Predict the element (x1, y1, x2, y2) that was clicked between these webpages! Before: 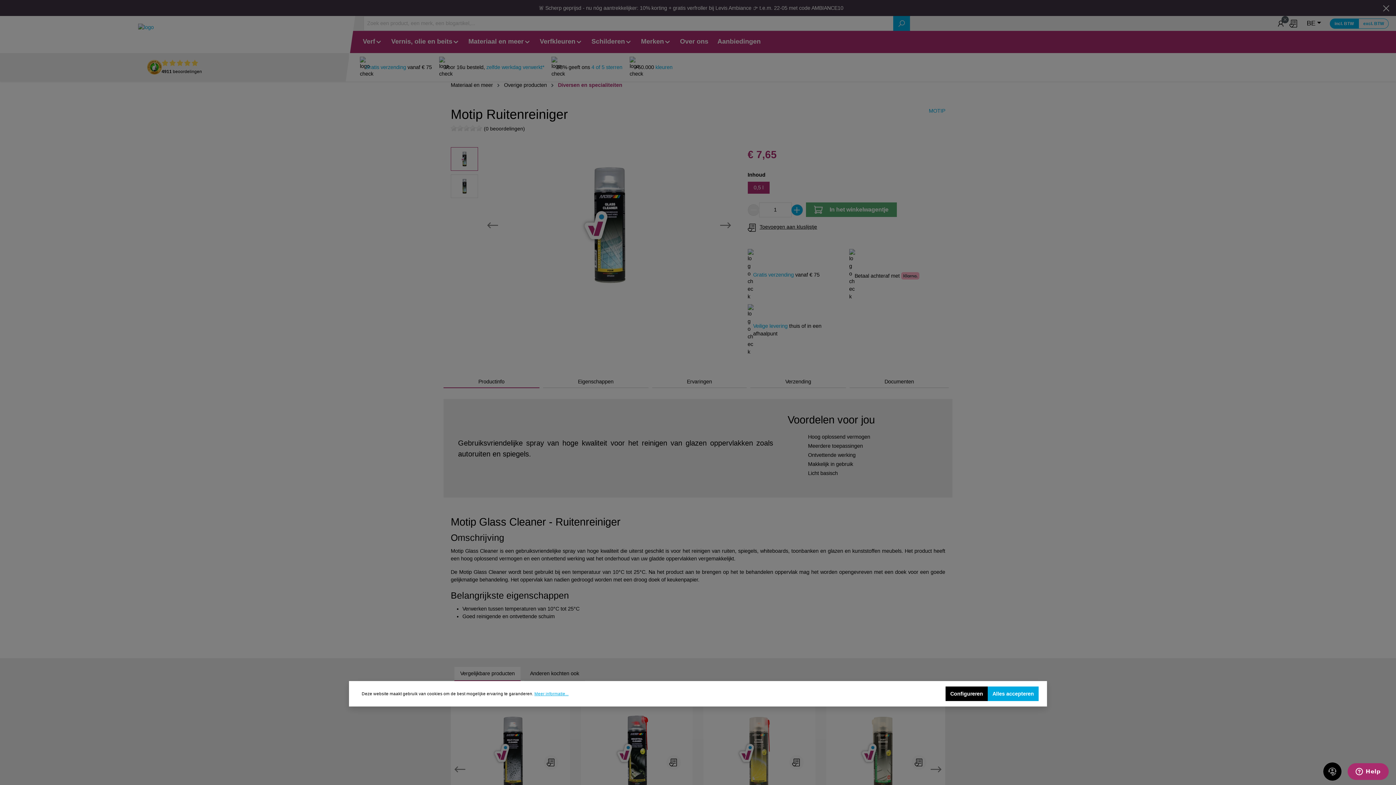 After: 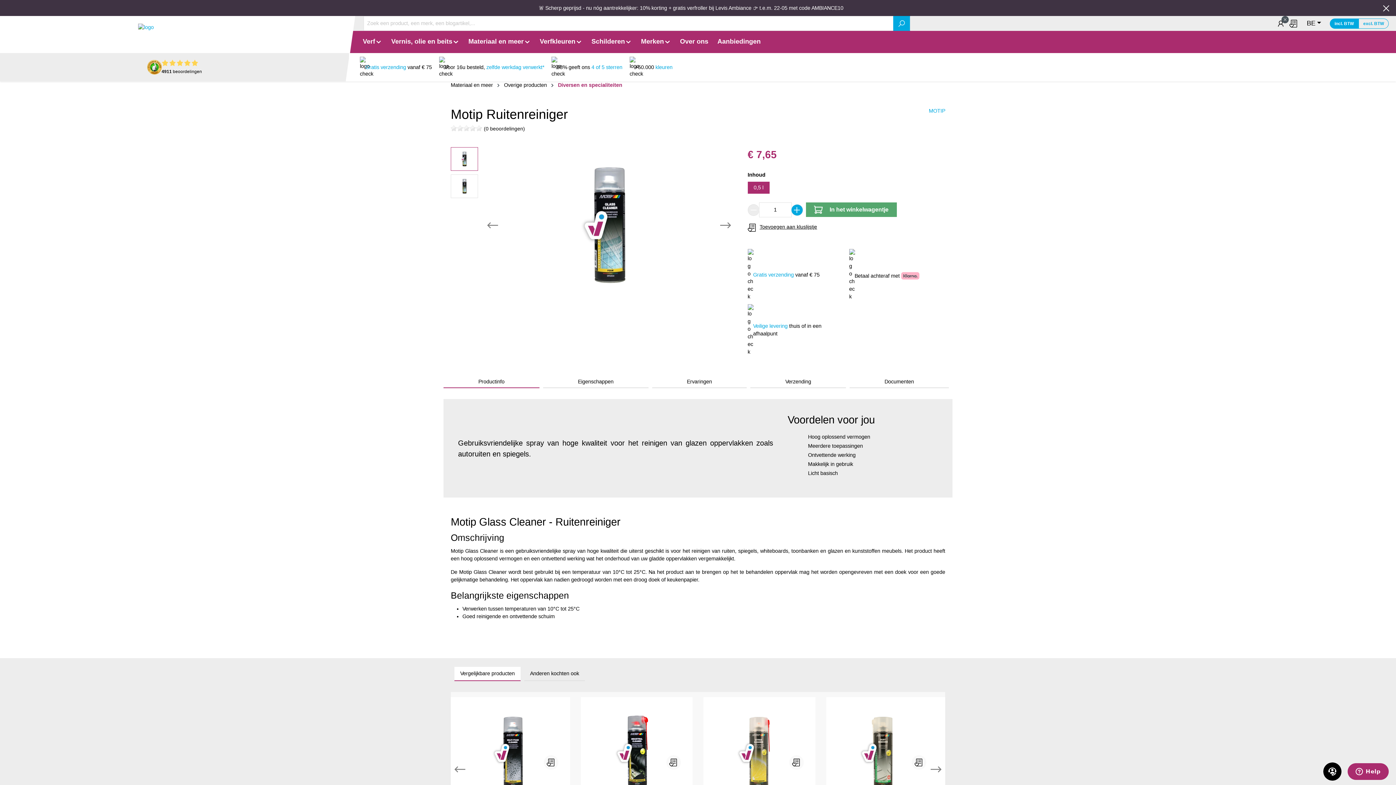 Action: bbox: (988, 686, 1038, 701) label: Alles accepteren